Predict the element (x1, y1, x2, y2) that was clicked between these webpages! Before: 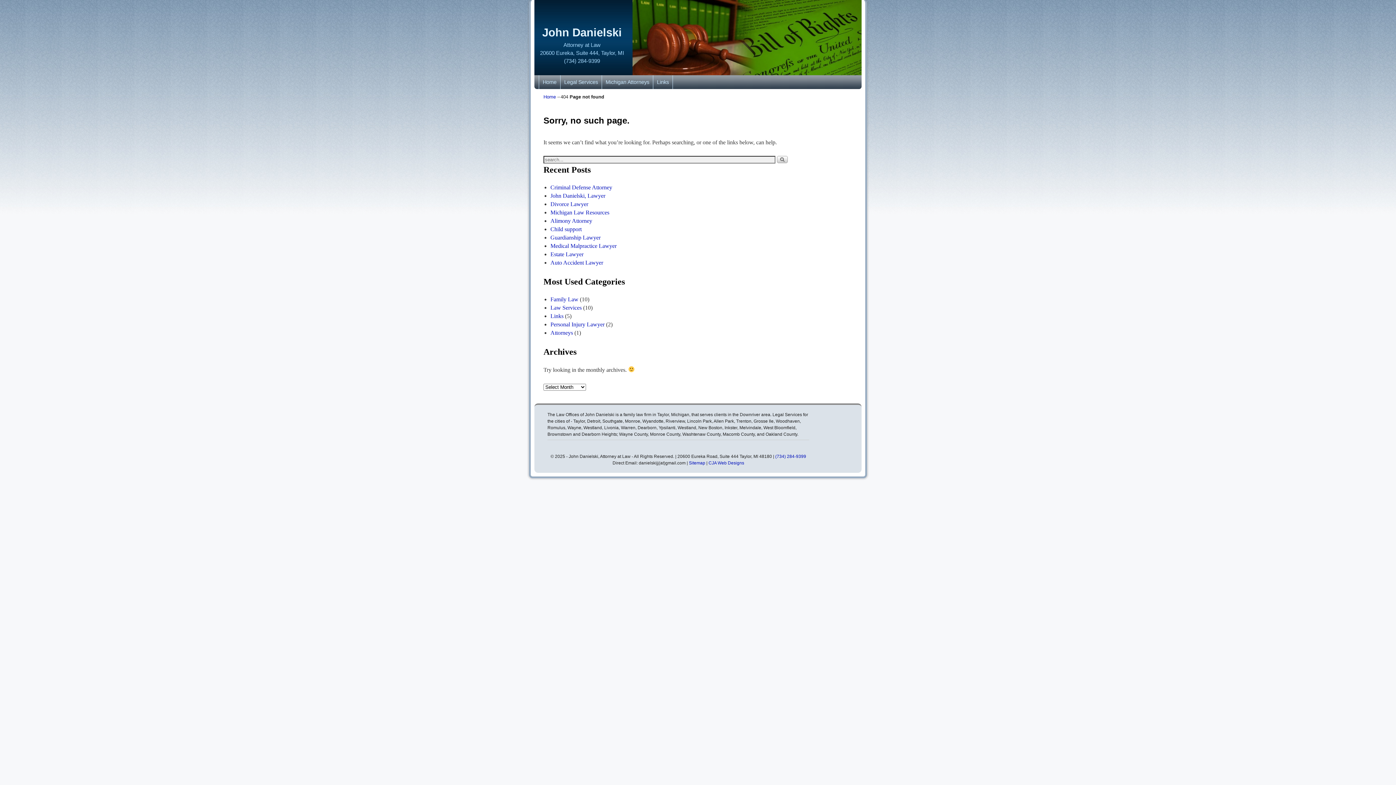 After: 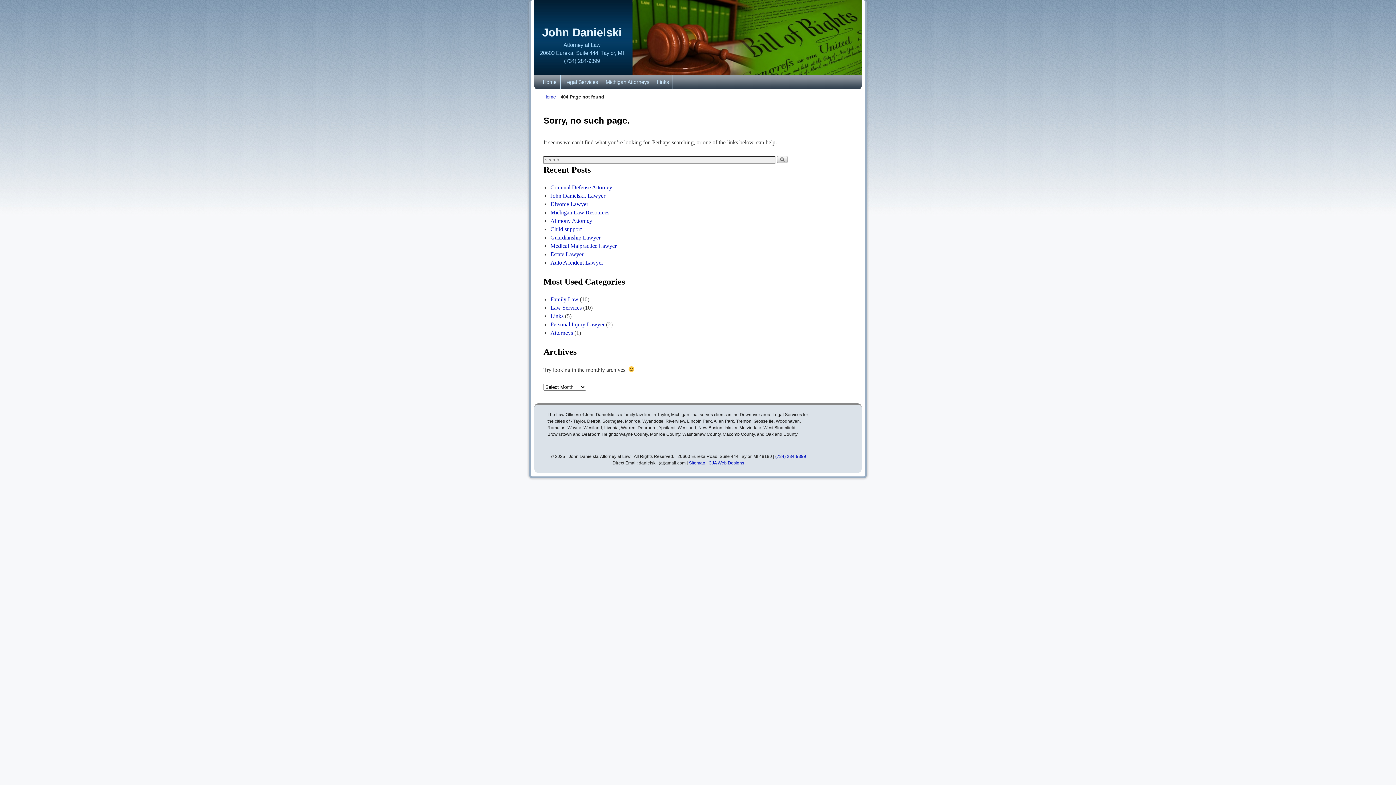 Action: bbox: (564, 57, 600, 64) label: (734) 284-9399